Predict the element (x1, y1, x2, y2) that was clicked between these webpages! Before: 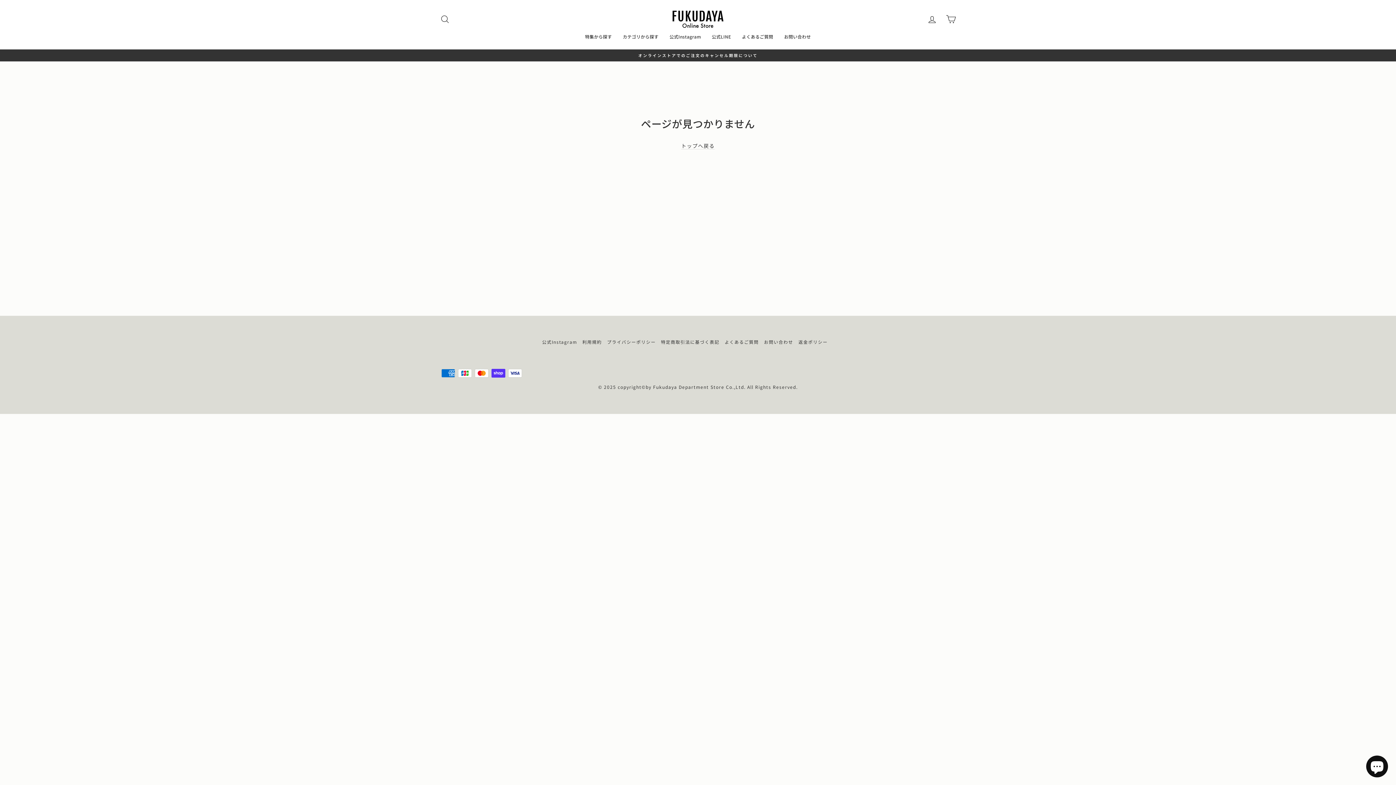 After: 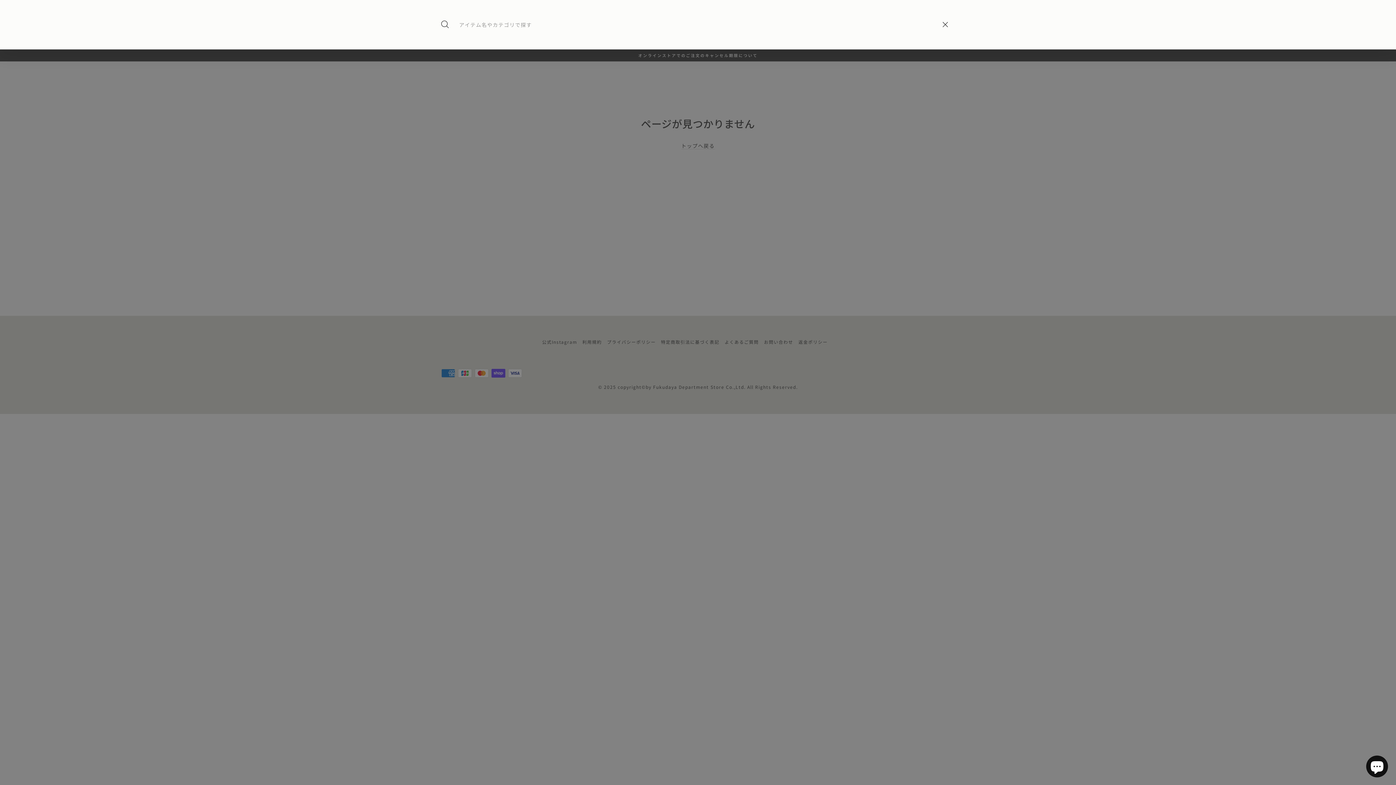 Action: bbox: (435, 11, 454, 27) label: 検索